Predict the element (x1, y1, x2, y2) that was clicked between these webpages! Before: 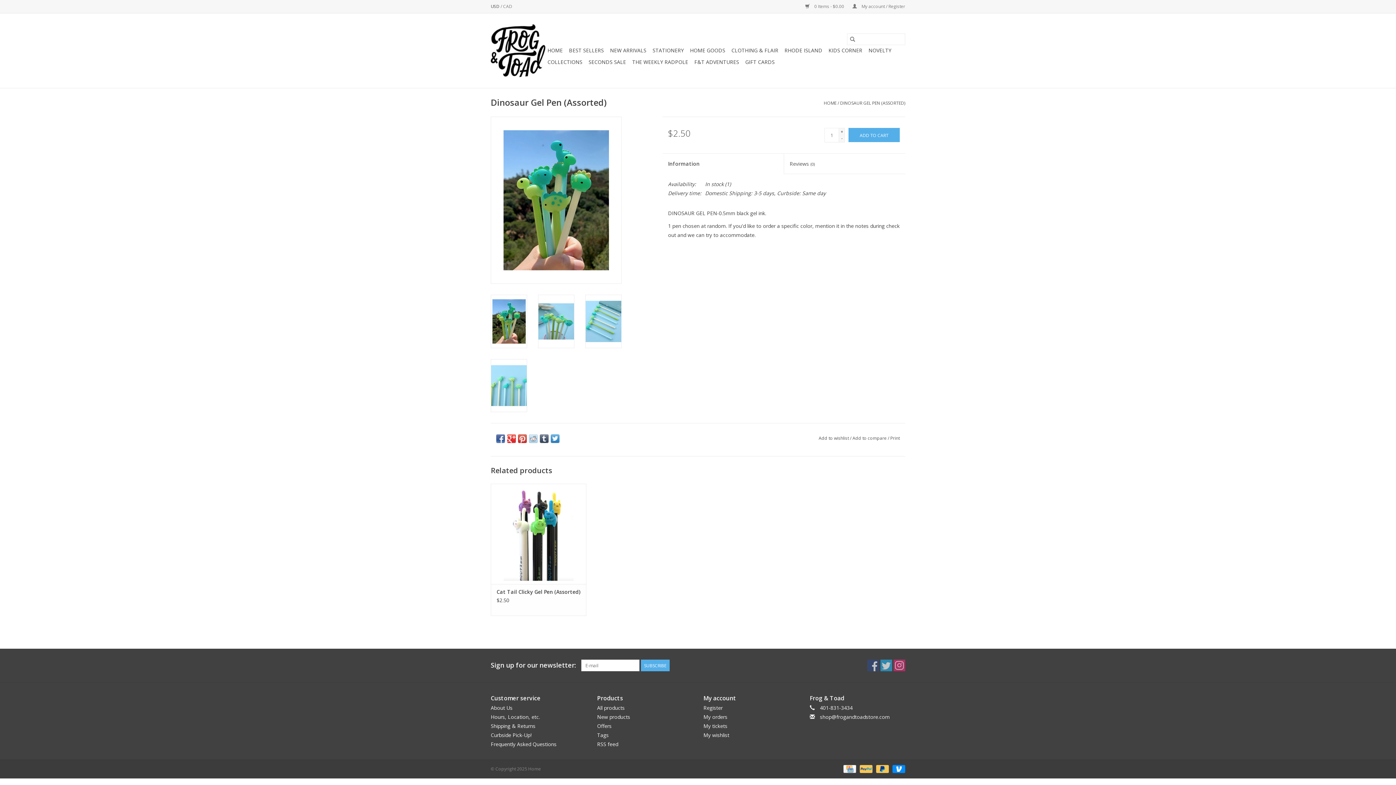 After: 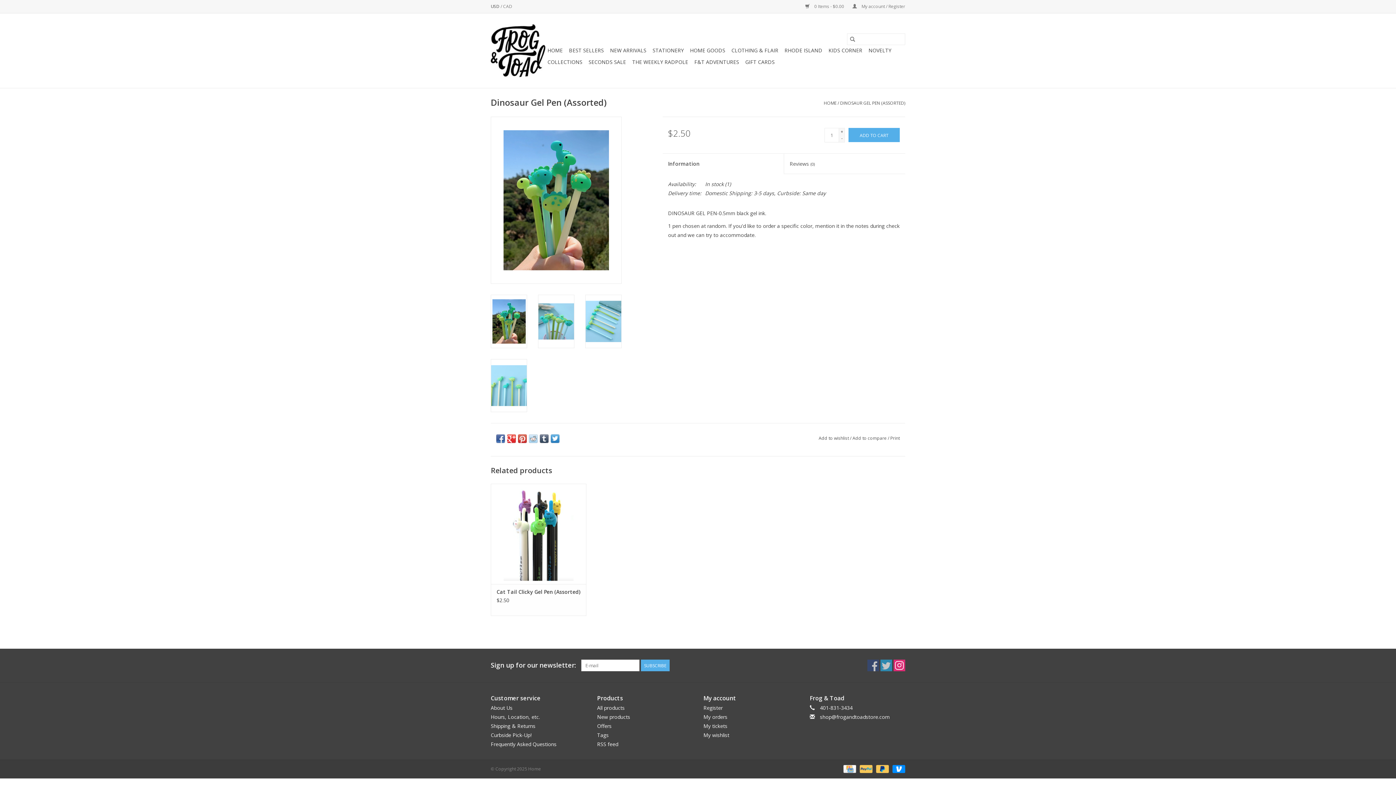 Action: bbox: (893, 659, 905, 671) label: Instagram Home